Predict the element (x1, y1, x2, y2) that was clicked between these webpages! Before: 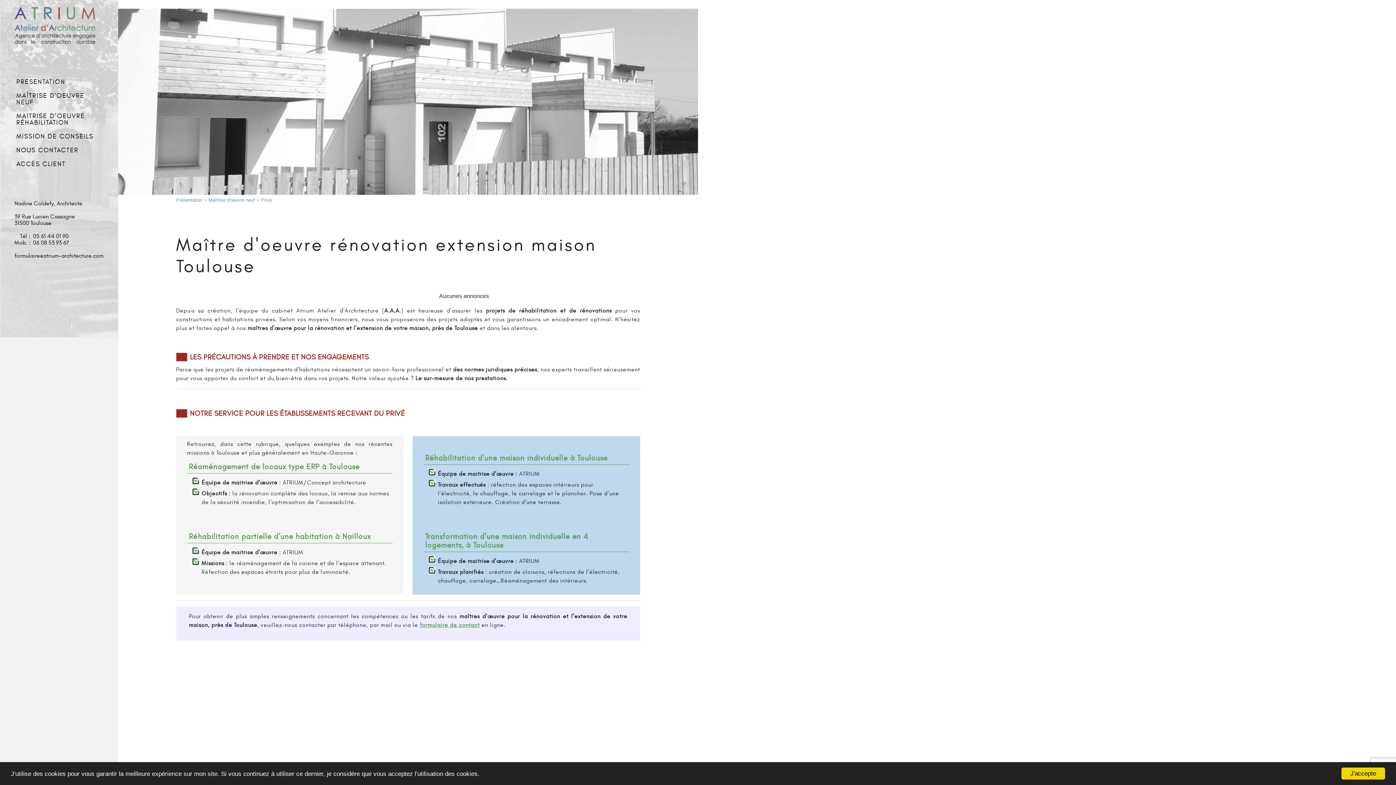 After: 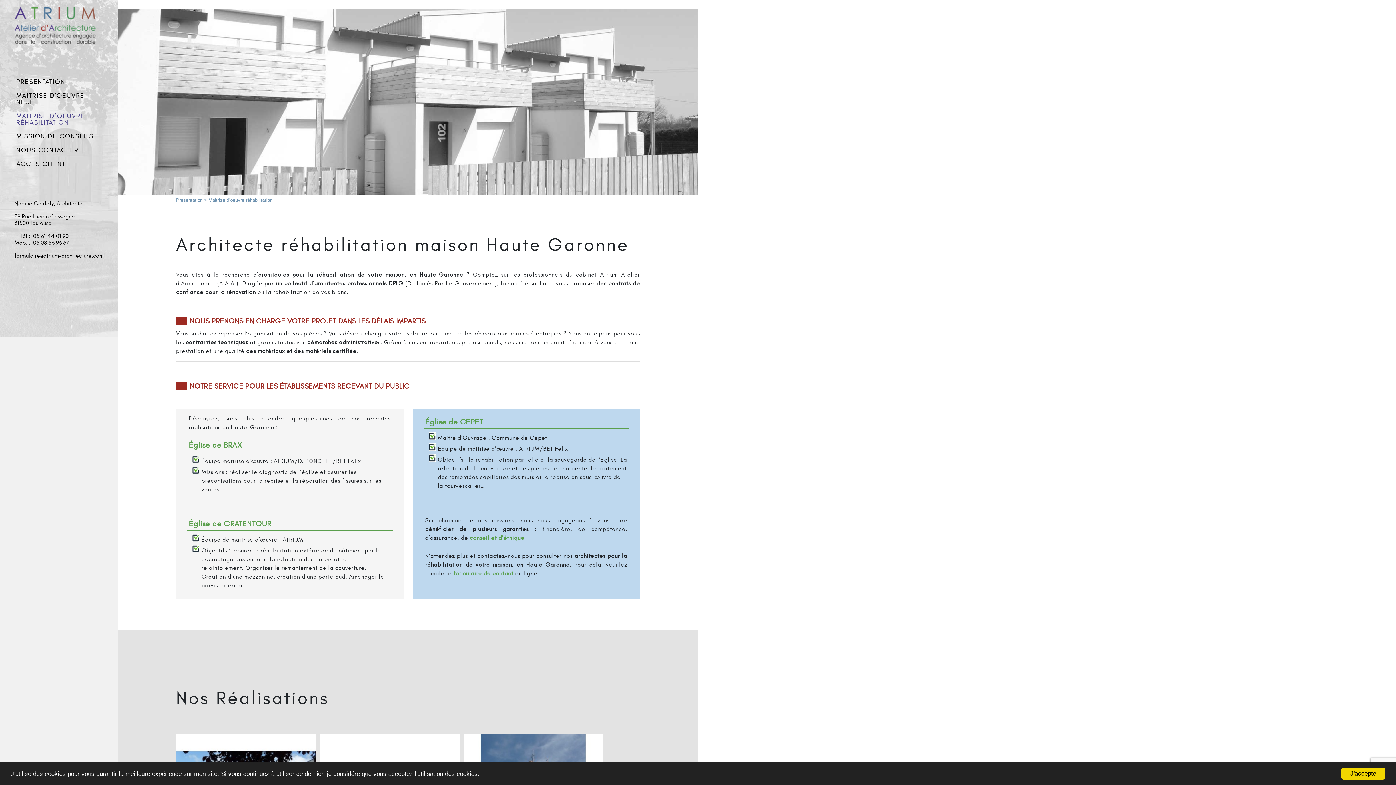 Action: label: MAITRISE D’OEUVRE RÉHABILITATION bbox: (16, 109, 101, 129)